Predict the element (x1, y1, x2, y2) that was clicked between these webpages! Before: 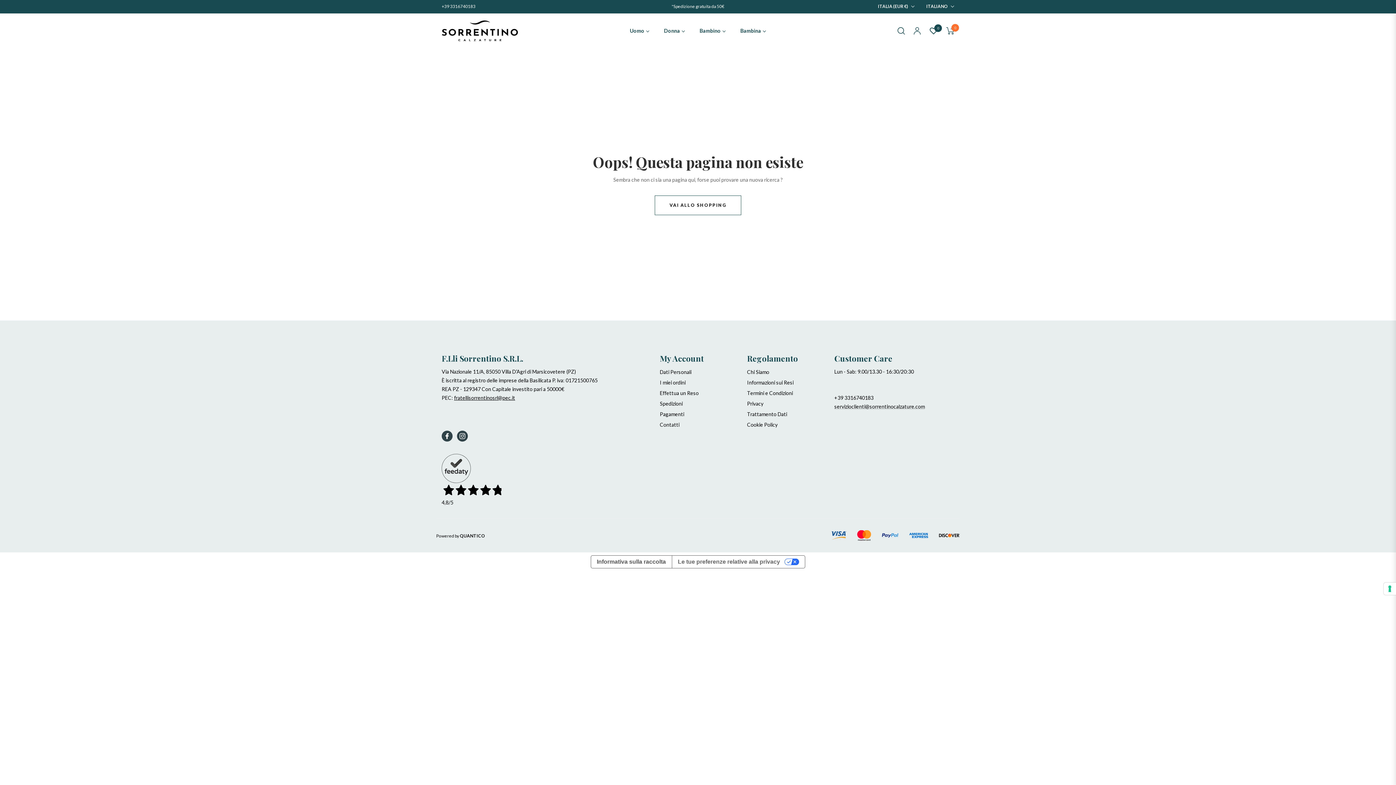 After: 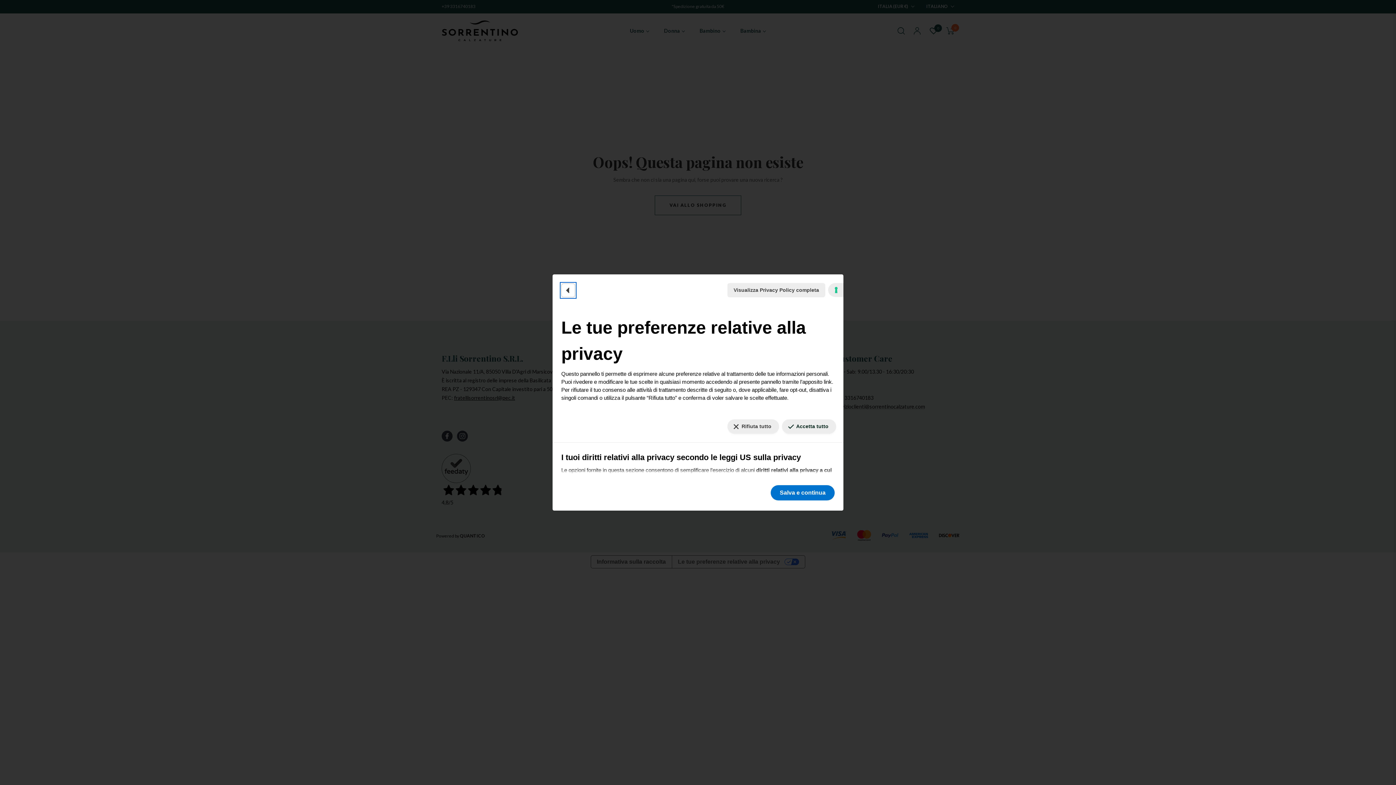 Action: label: Le tue preferenze relative alla privacy bbox: (671, 556, 805, 568)